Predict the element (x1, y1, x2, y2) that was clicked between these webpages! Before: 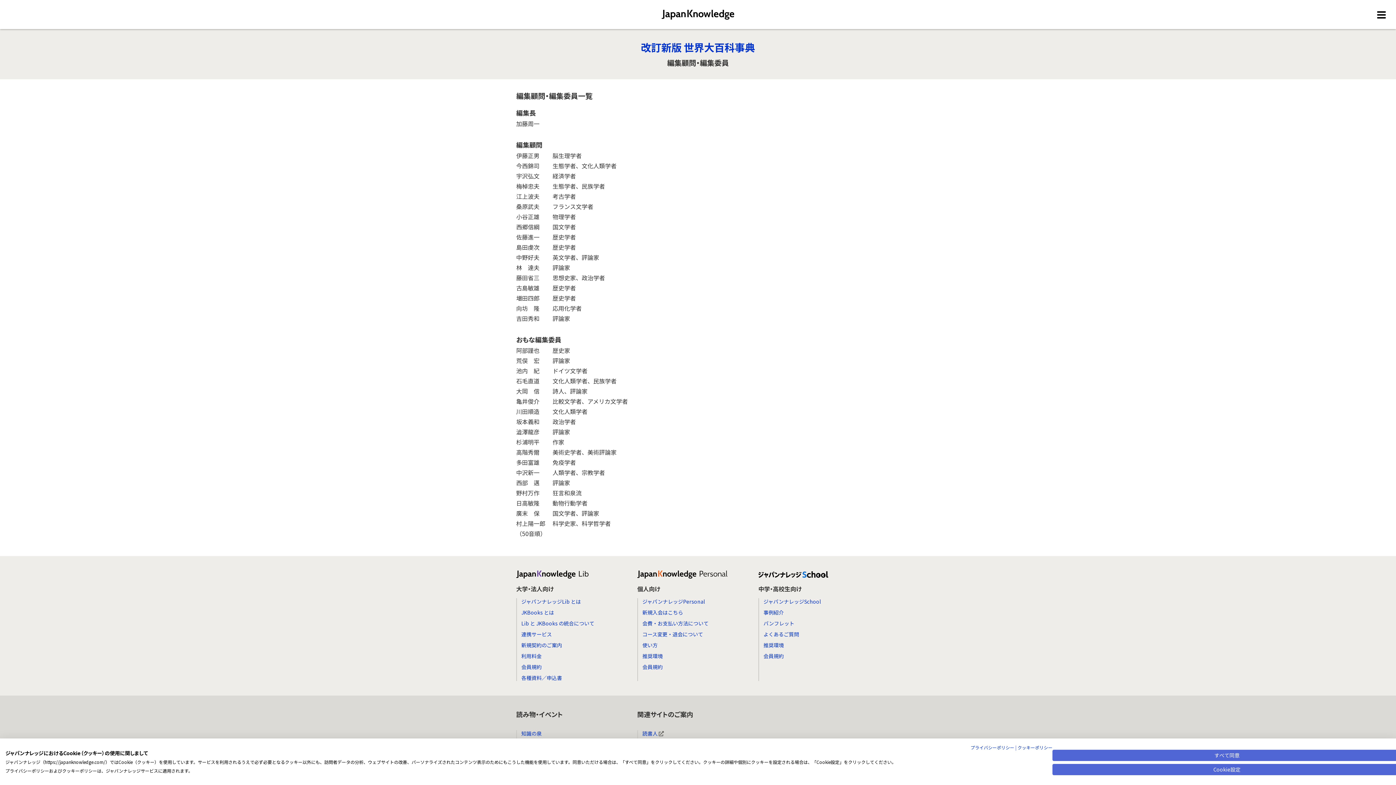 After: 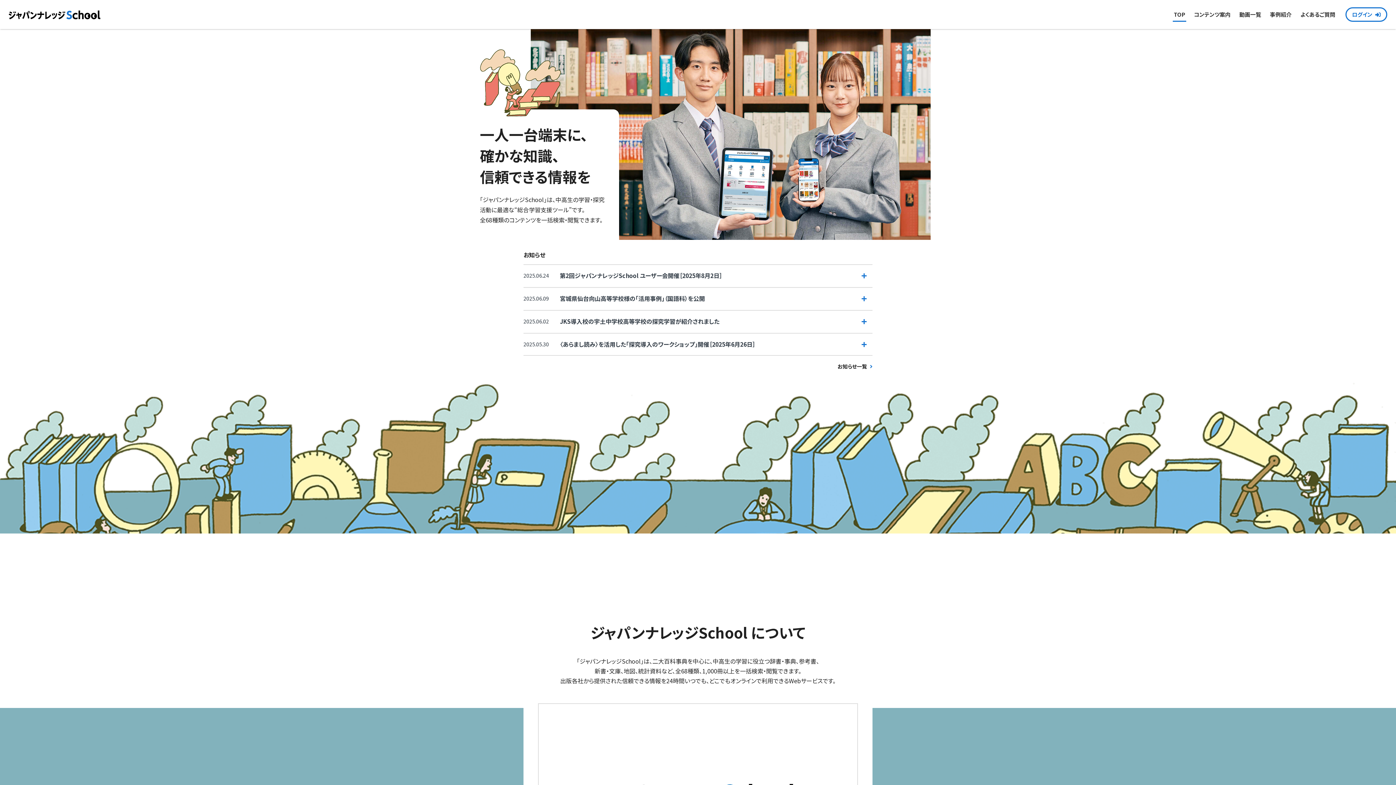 Action: bbox: (763, 598, 821, 605) label: ジャパンナレッジSchool